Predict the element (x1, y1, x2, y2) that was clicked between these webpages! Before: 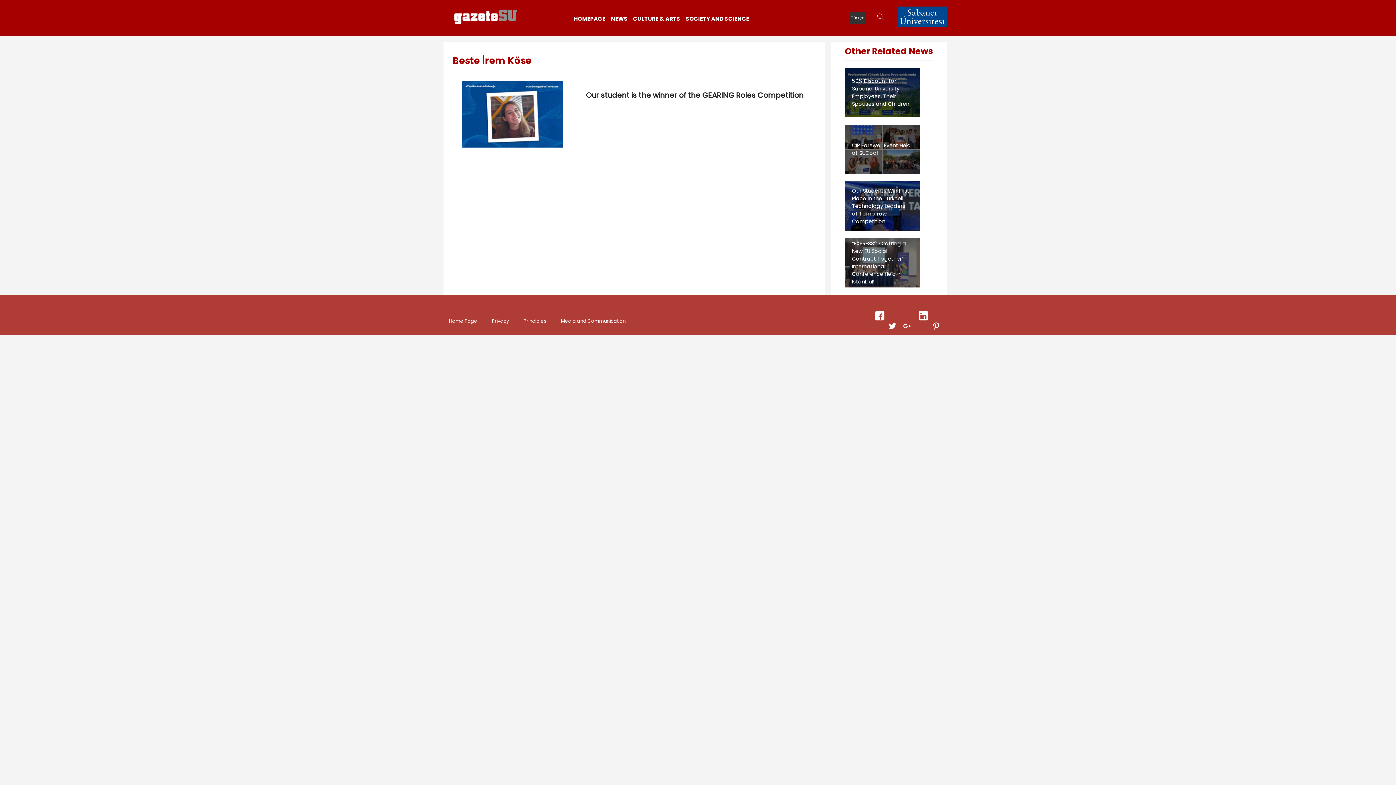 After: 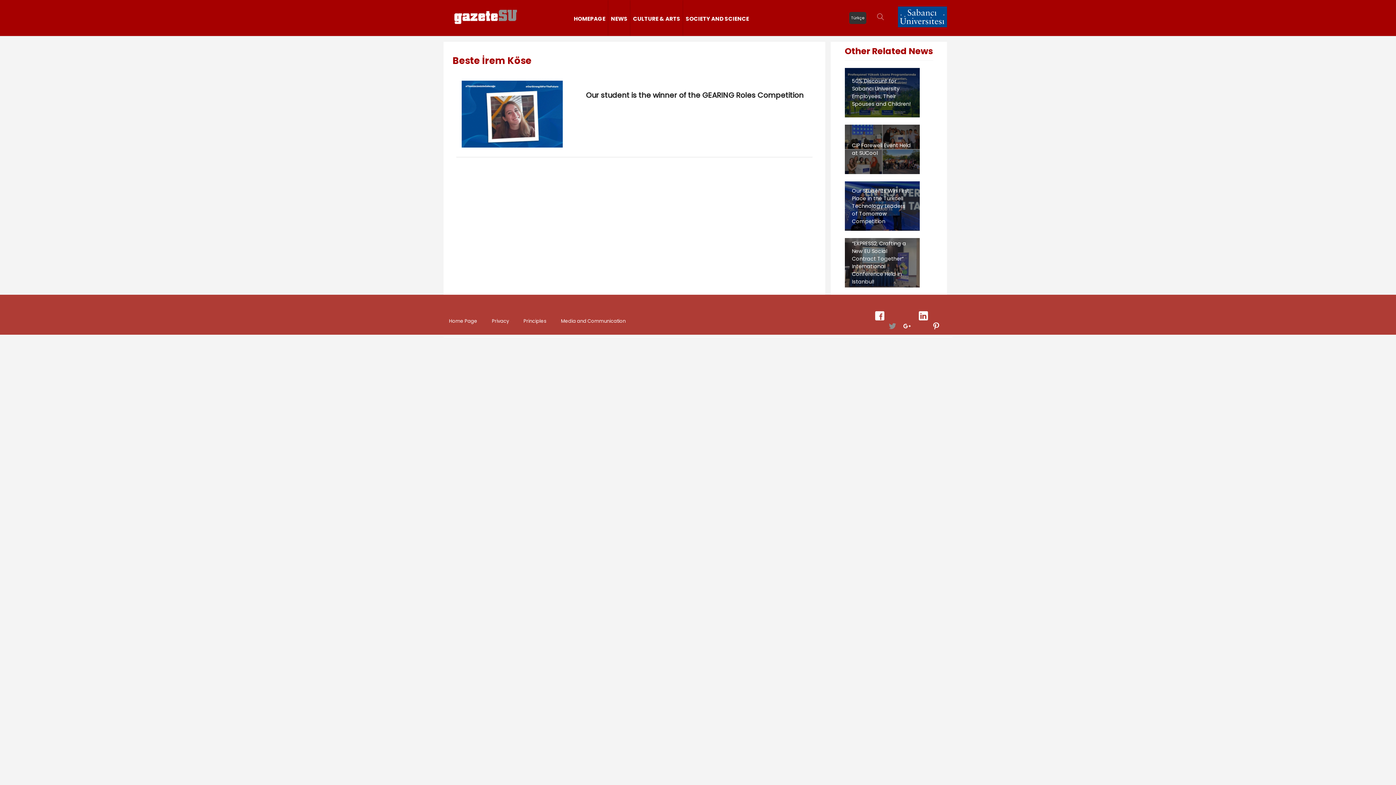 Action: label:   bbox: (889, 321, 900, 332)